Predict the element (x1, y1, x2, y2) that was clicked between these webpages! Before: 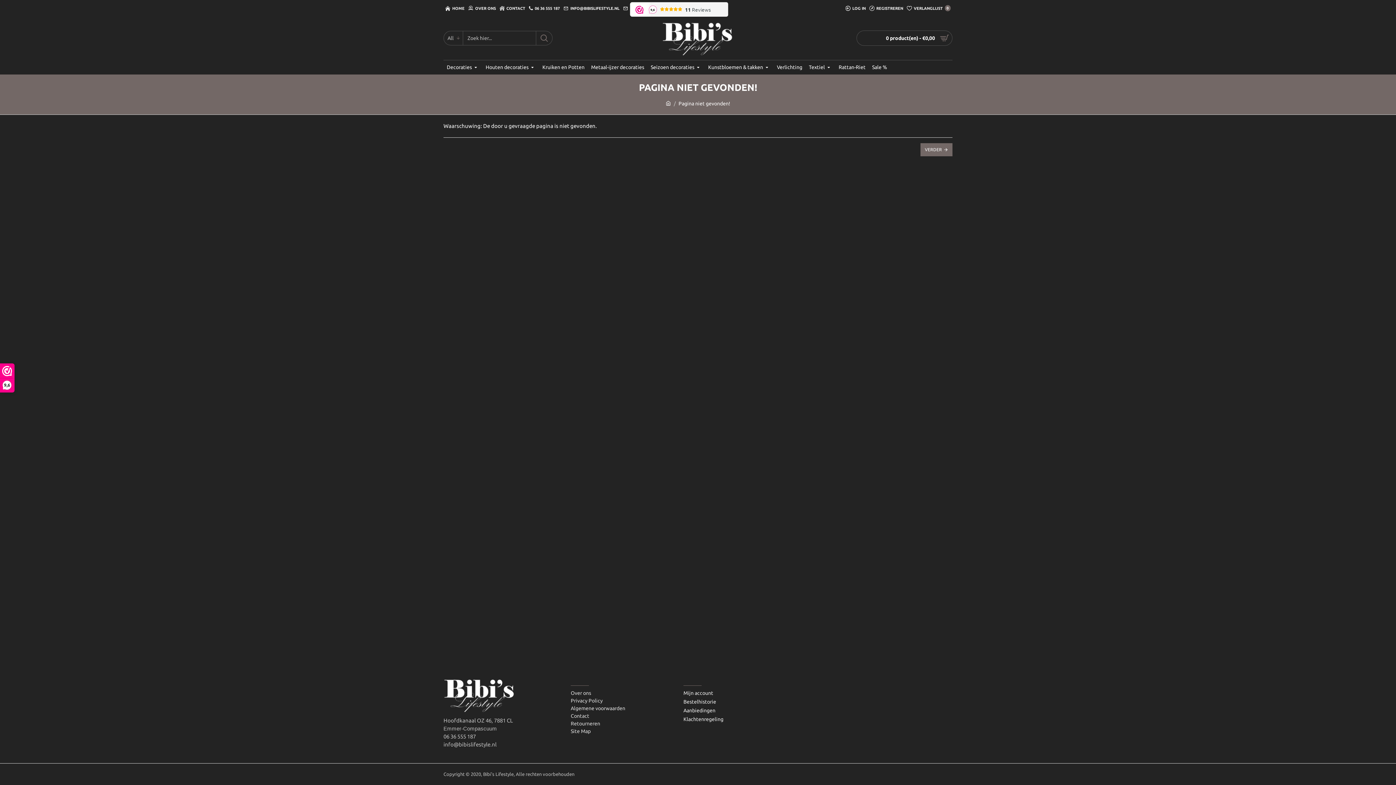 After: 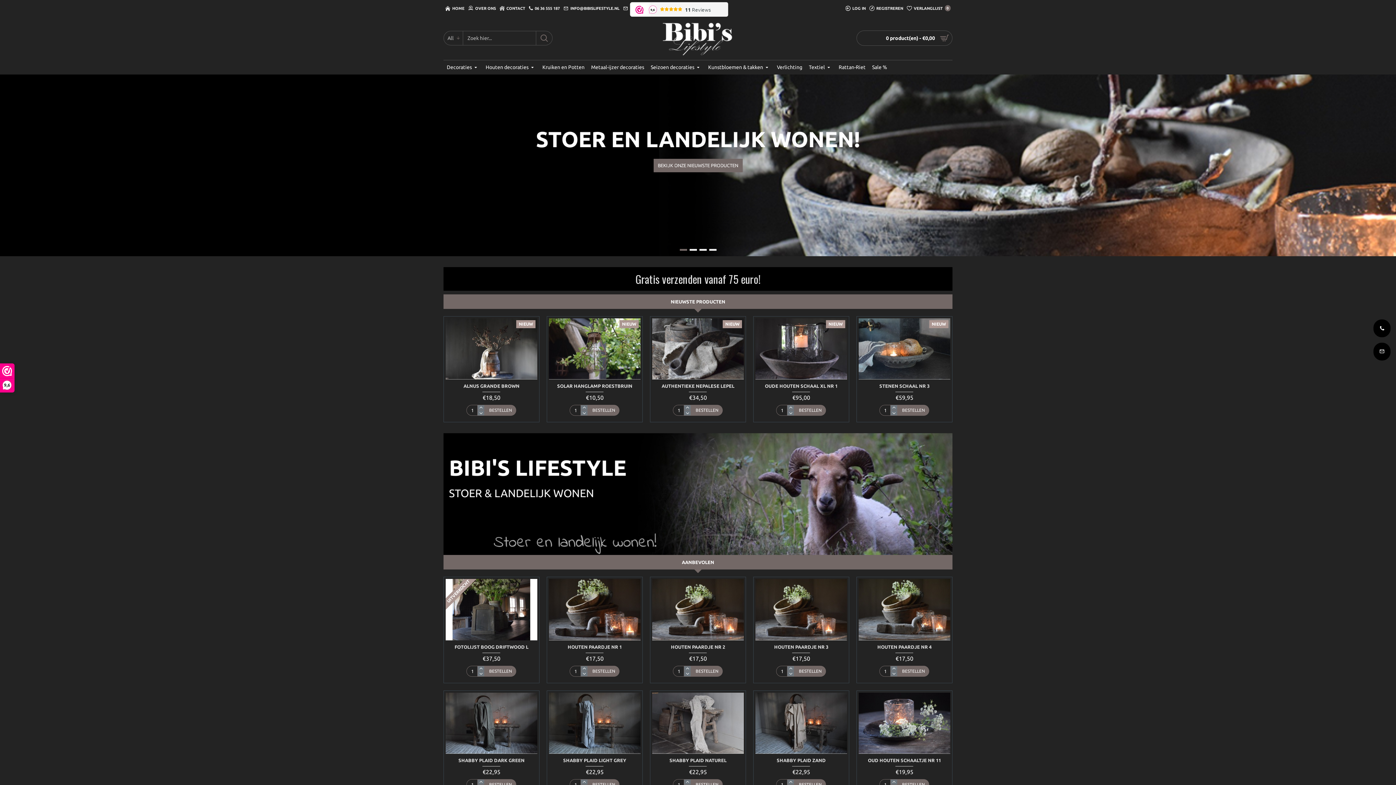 Action: bbox: (611, 16, 784, 60)